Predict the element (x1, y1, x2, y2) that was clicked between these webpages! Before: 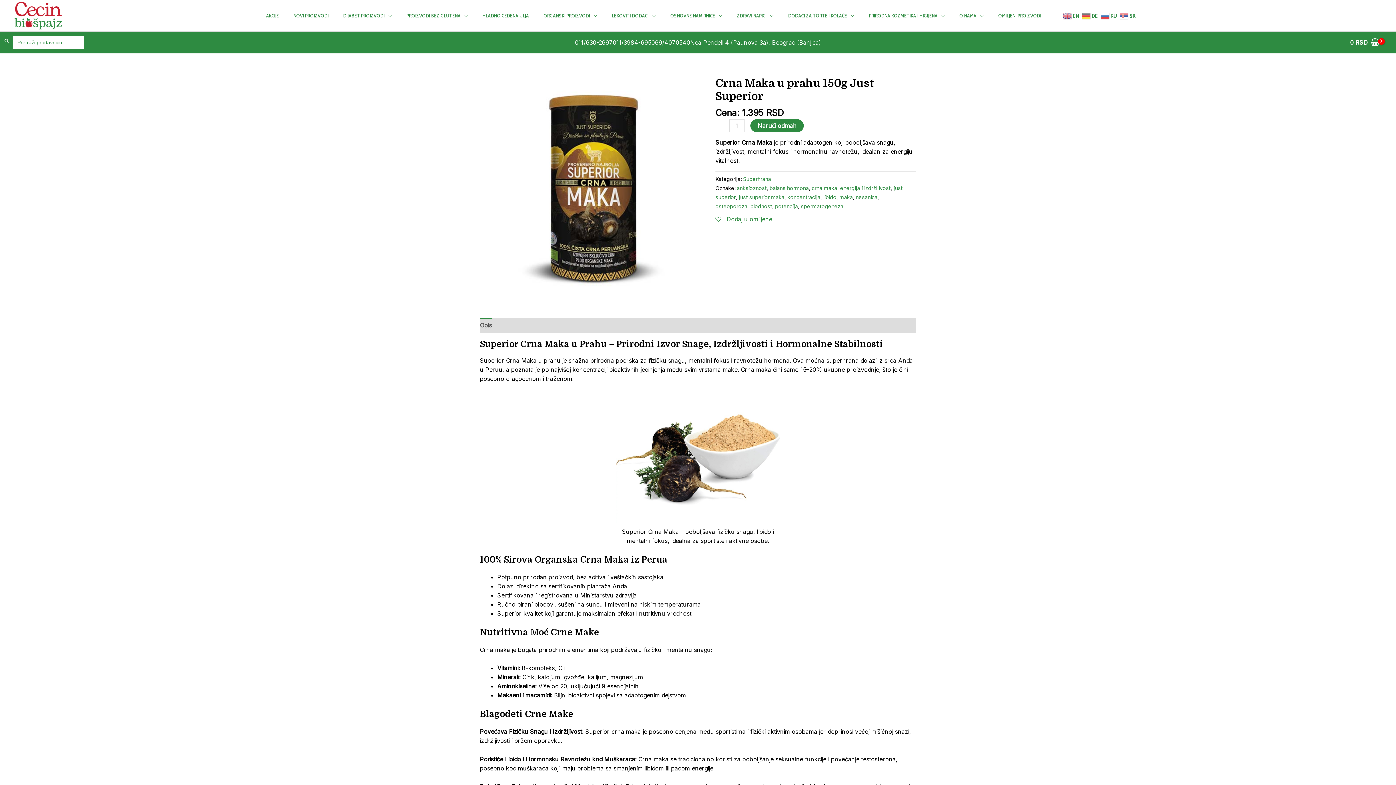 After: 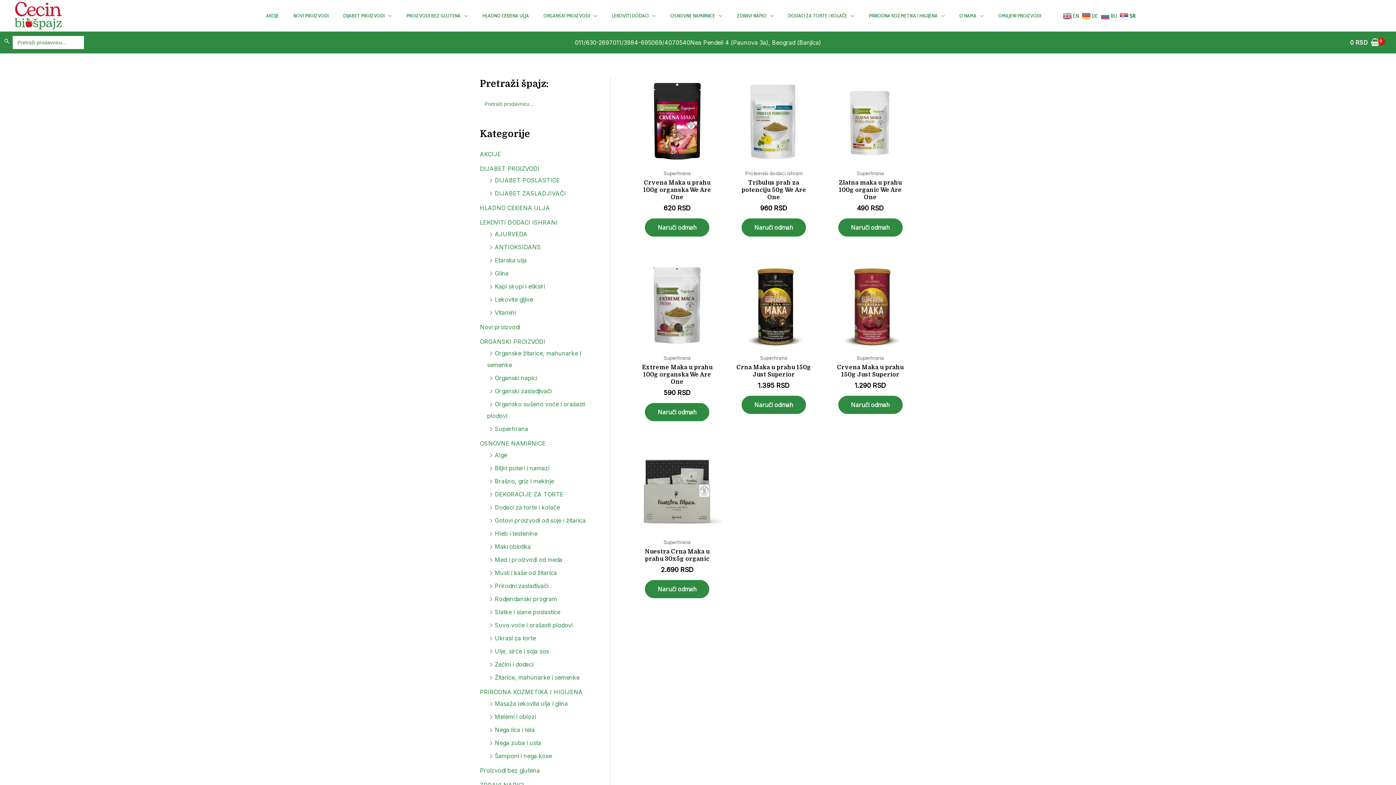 Action: label: spermatogeneza bbox: (801, 203, 843, 209)